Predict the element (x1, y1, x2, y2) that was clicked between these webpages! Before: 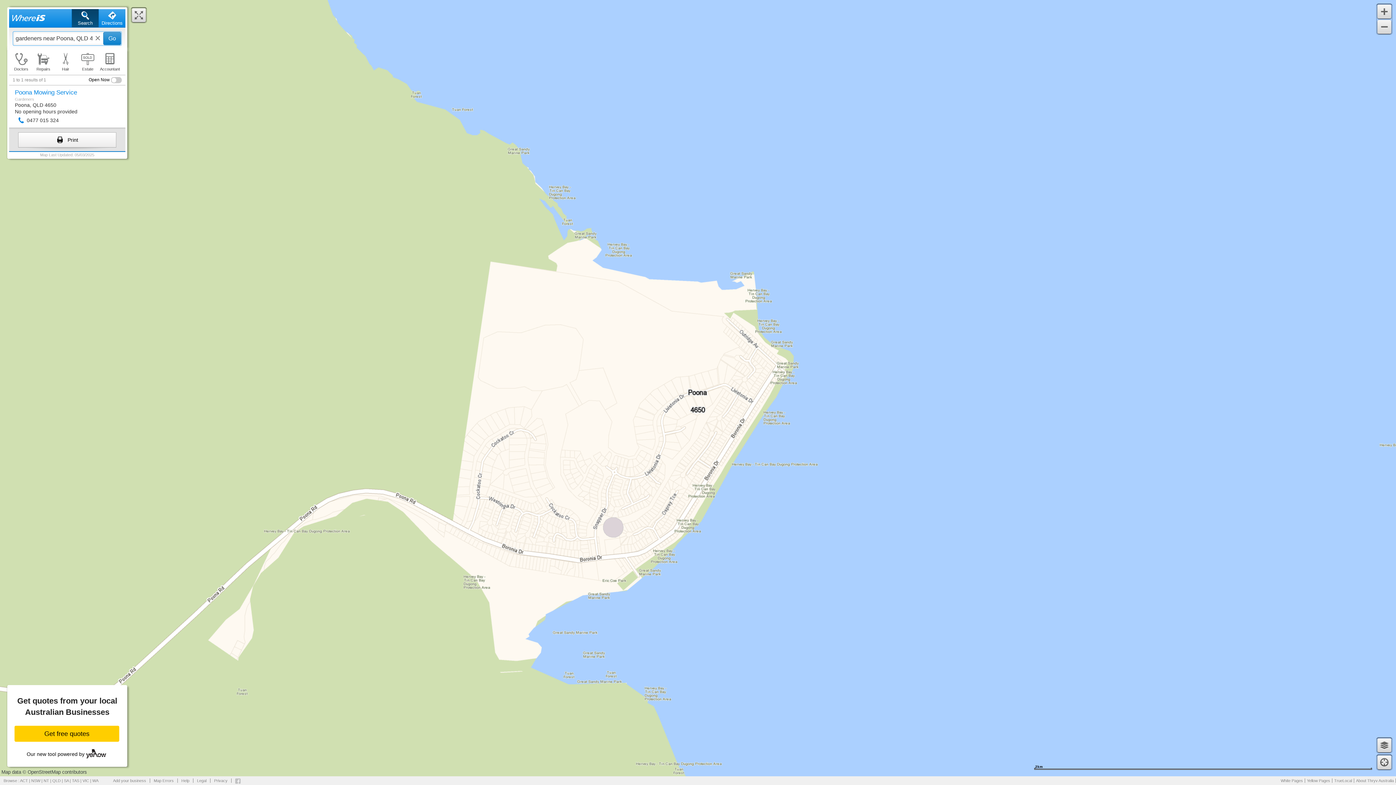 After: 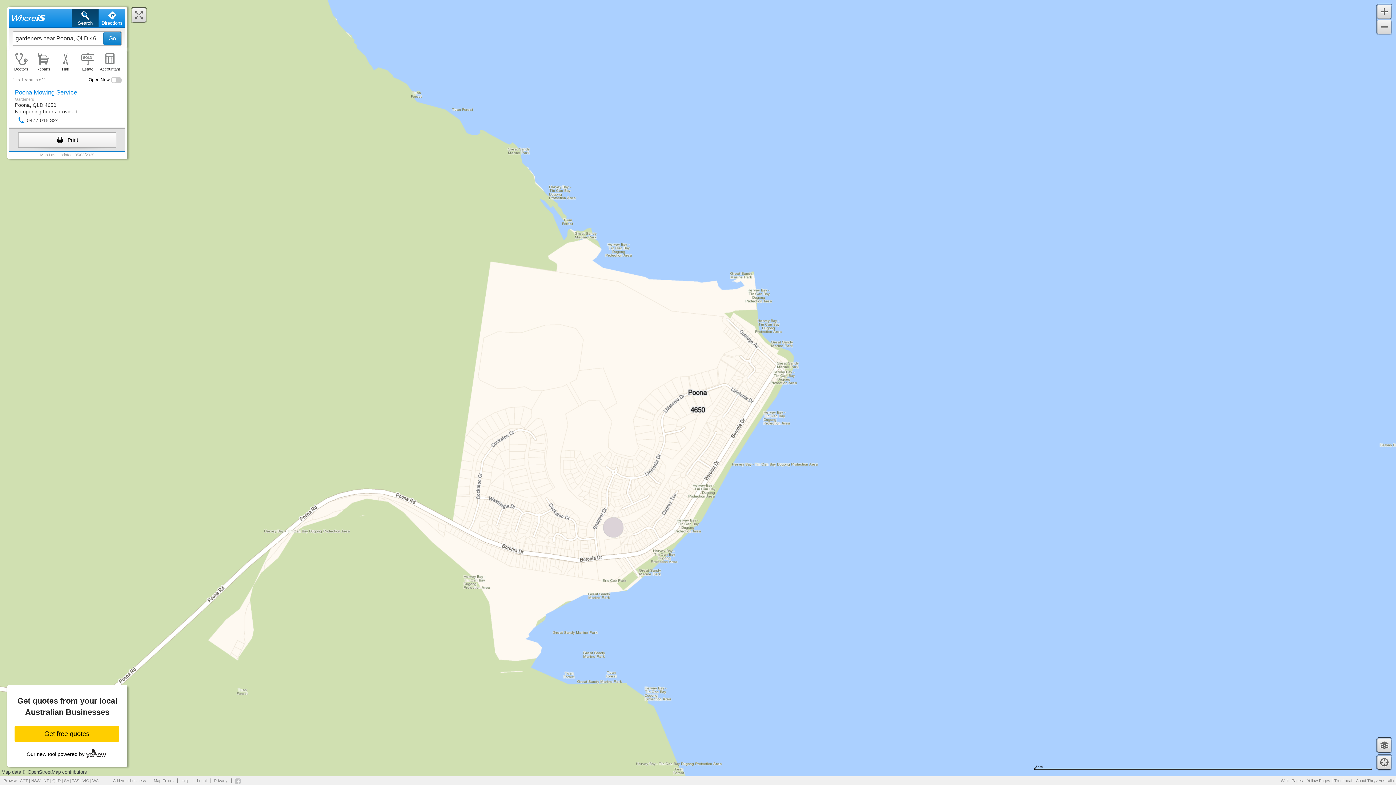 Action: label:   bbox: (235, 778, 244, 784)